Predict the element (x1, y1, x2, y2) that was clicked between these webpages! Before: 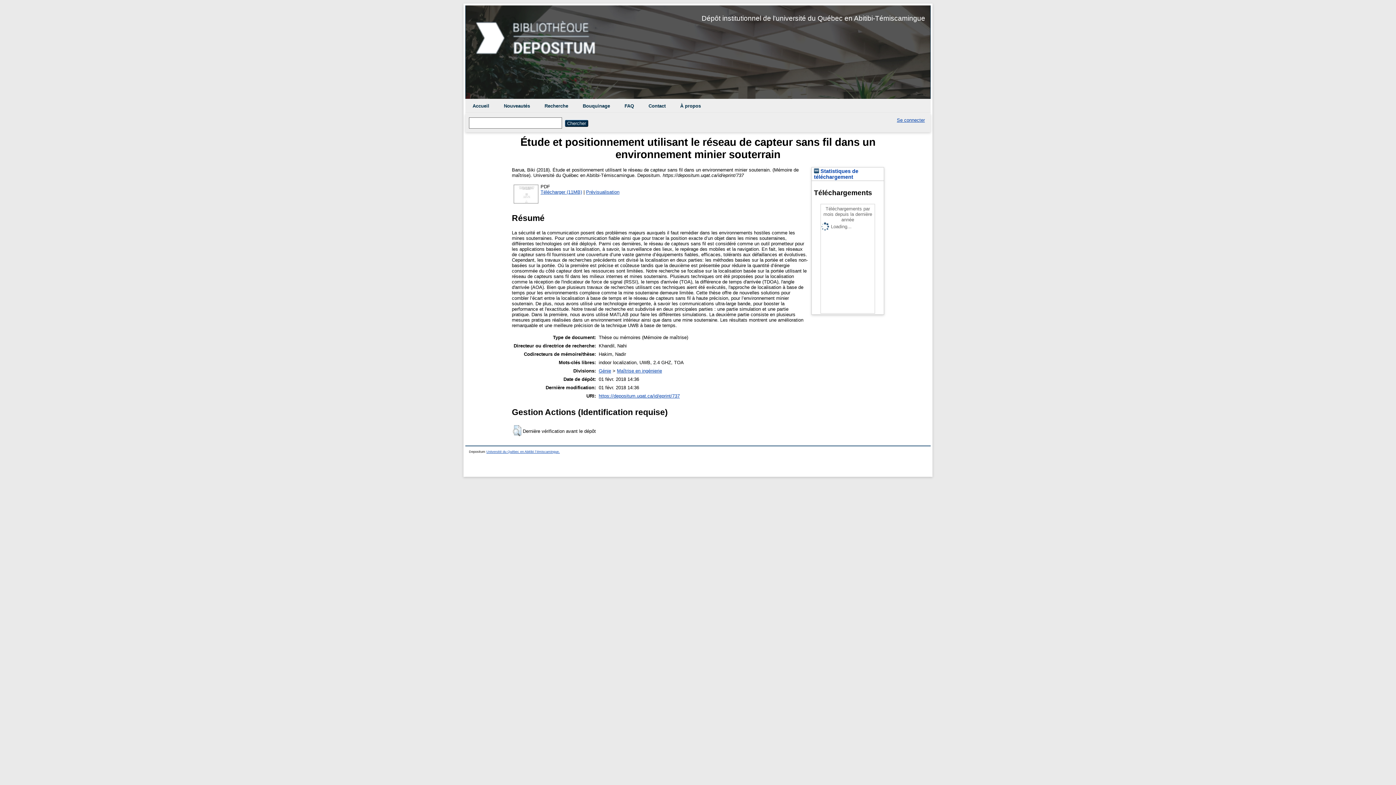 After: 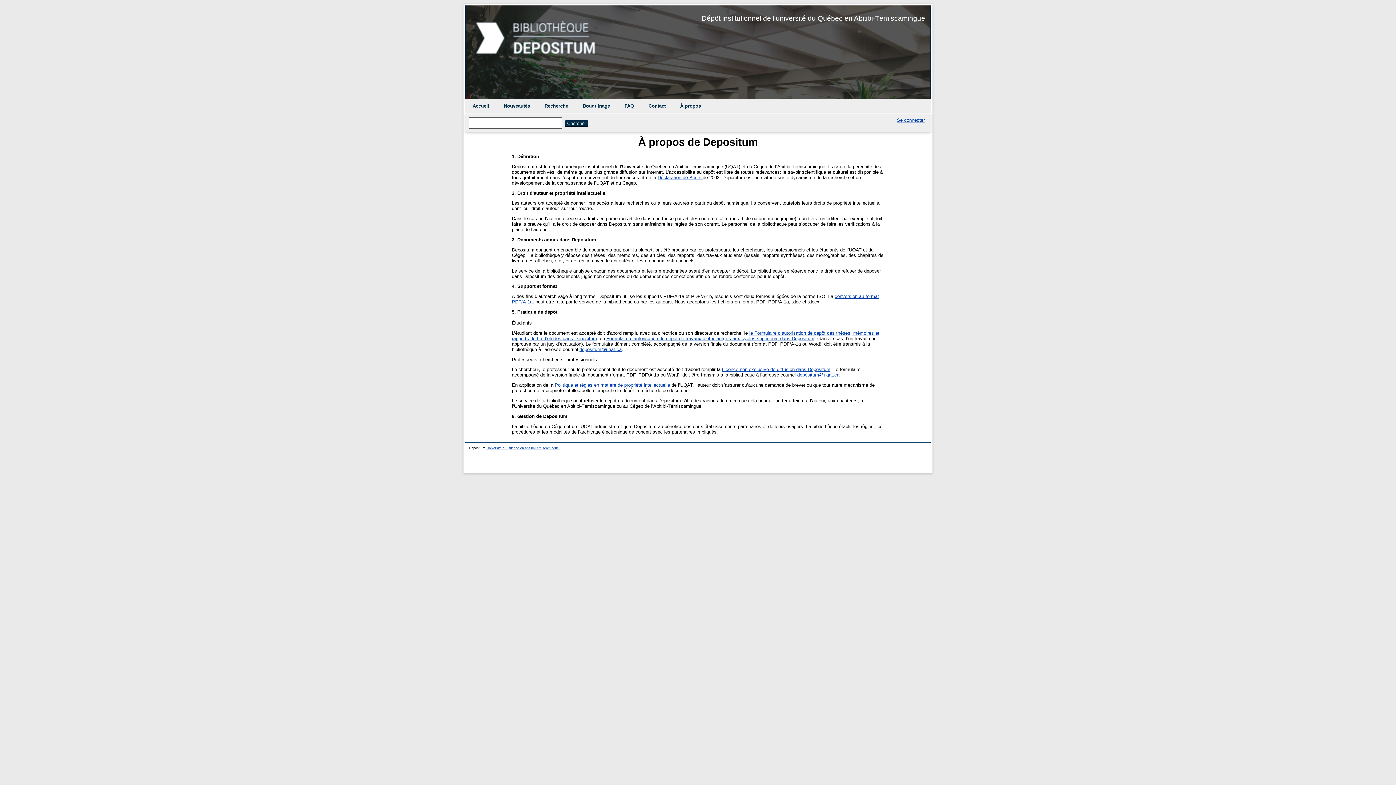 Action: bbox: (673, 98, 708, 113) label: À propos